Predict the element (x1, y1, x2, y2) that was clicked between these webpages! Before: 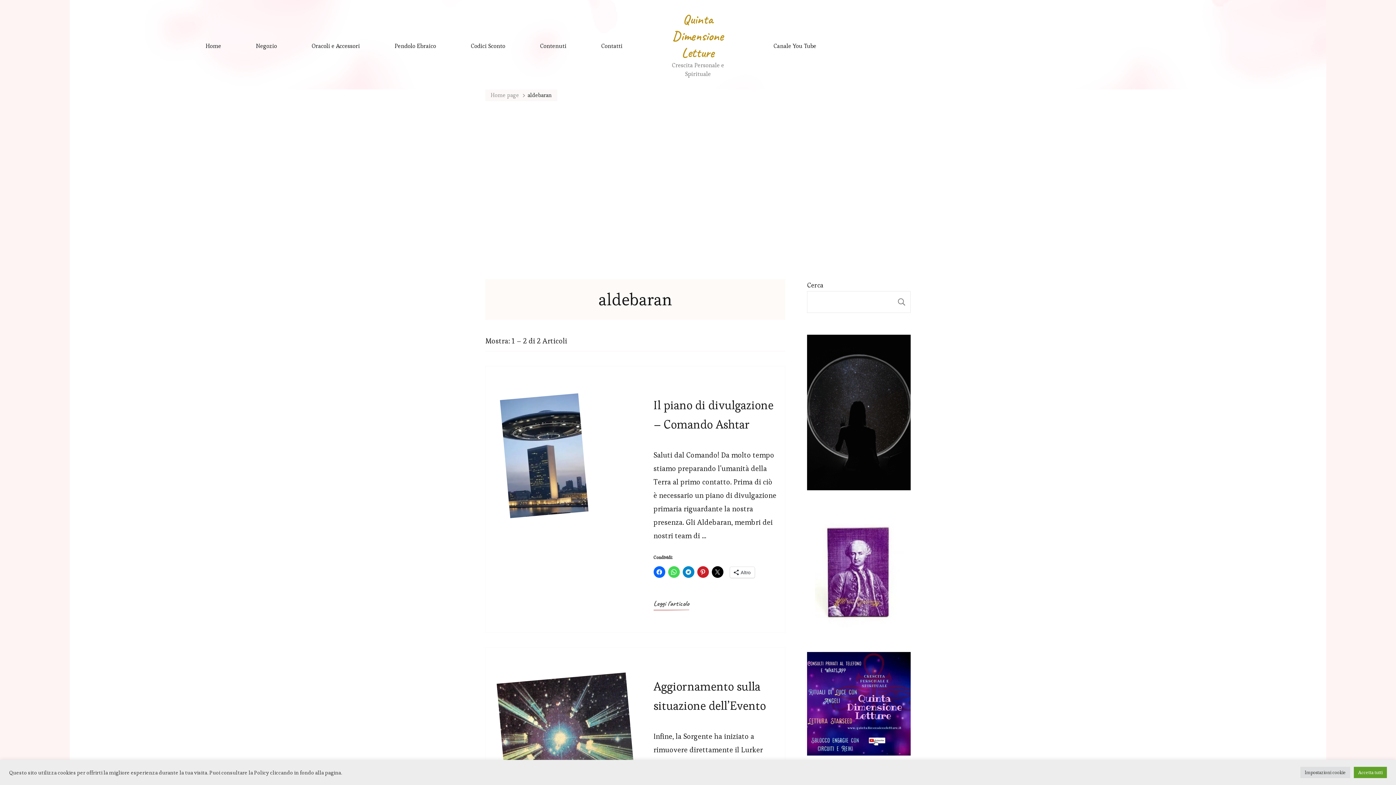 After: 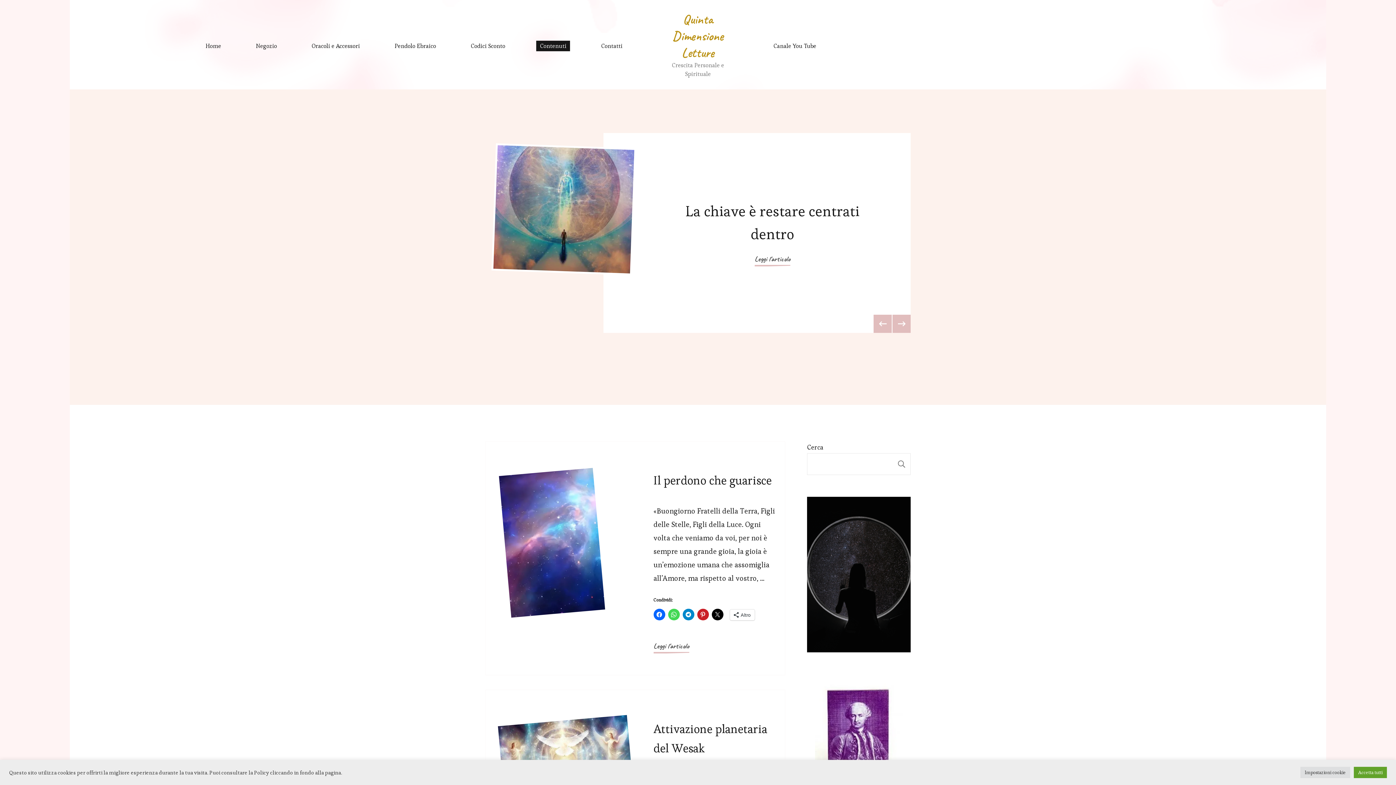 Action: bbox: (536, 40, 570, 51) label: Contenuti